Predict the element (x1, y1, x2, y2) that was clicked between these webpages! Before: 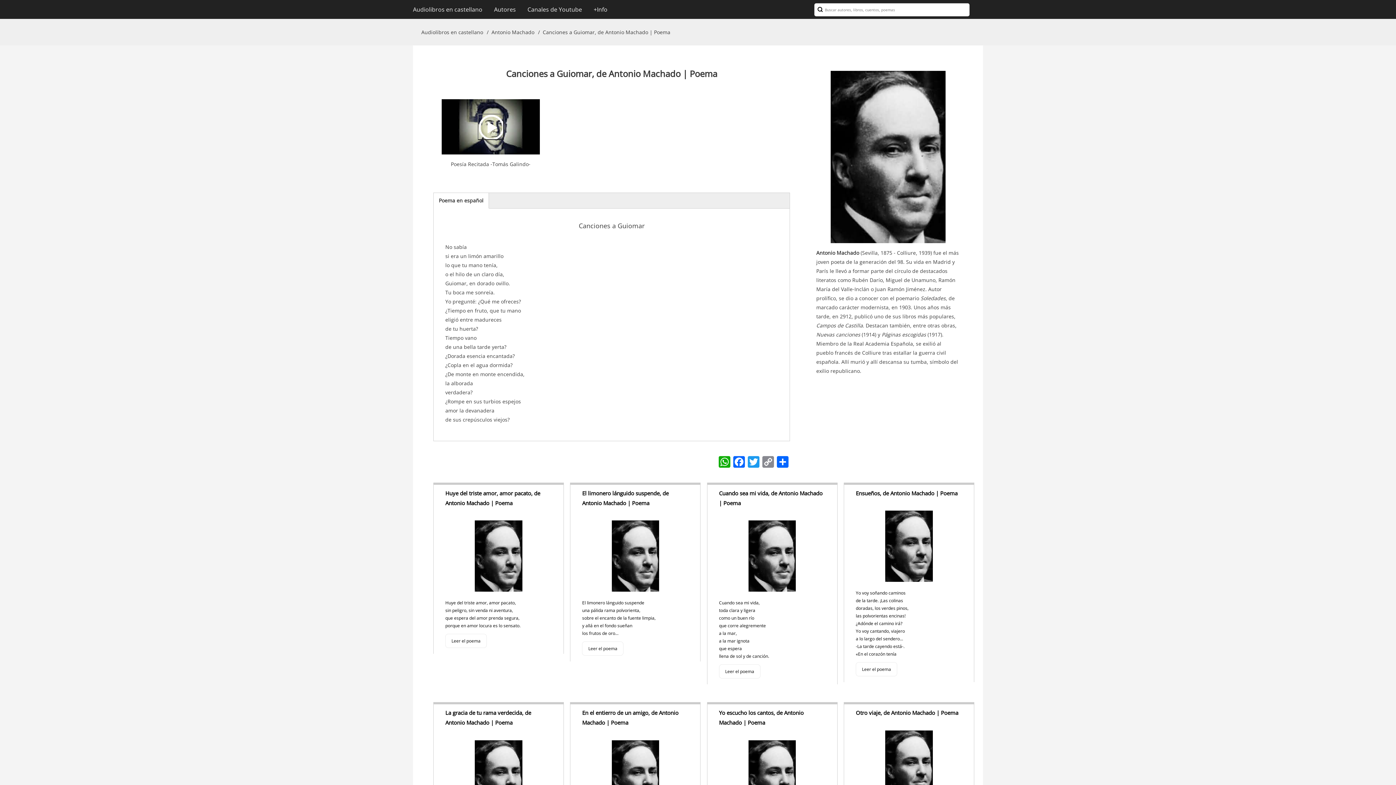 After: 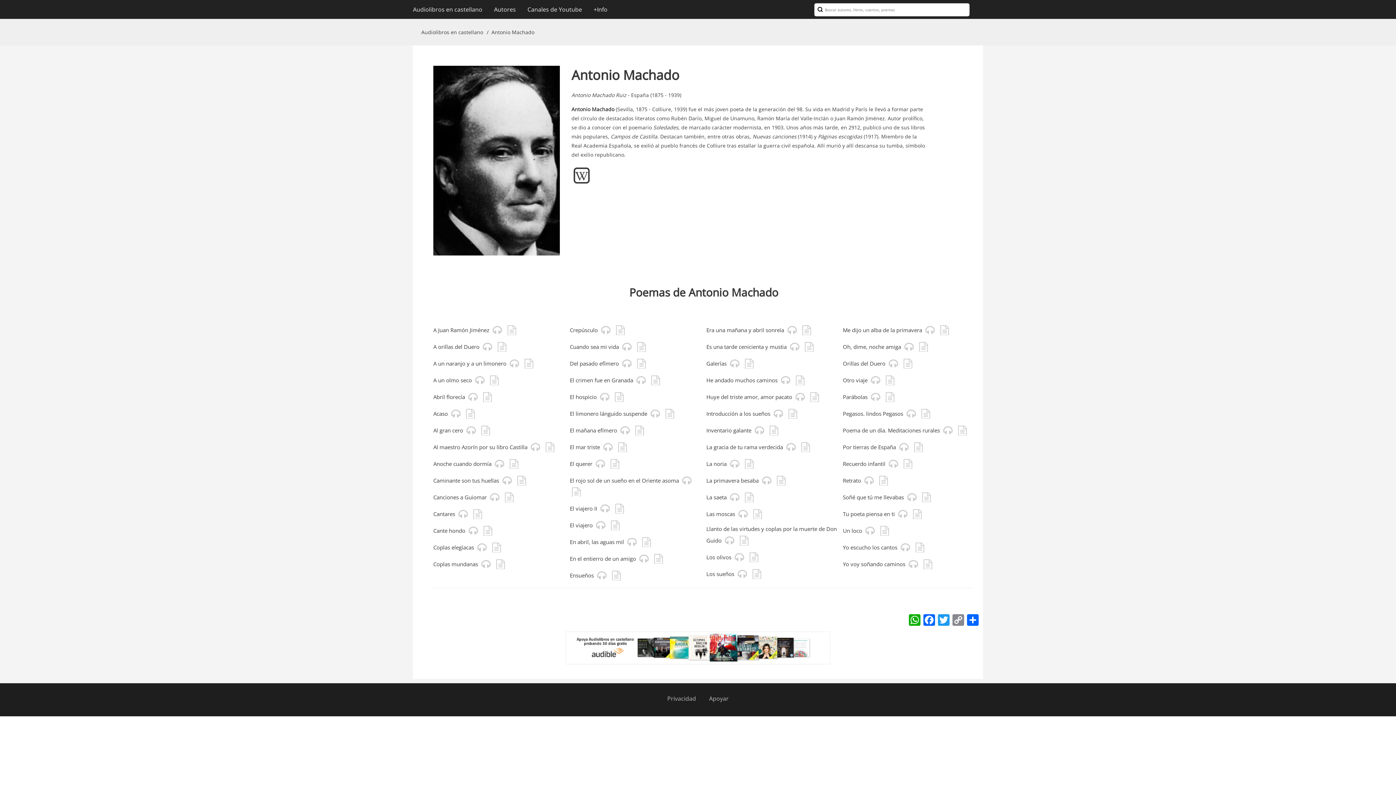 Action: bbox: (474, 740, 522, 811)